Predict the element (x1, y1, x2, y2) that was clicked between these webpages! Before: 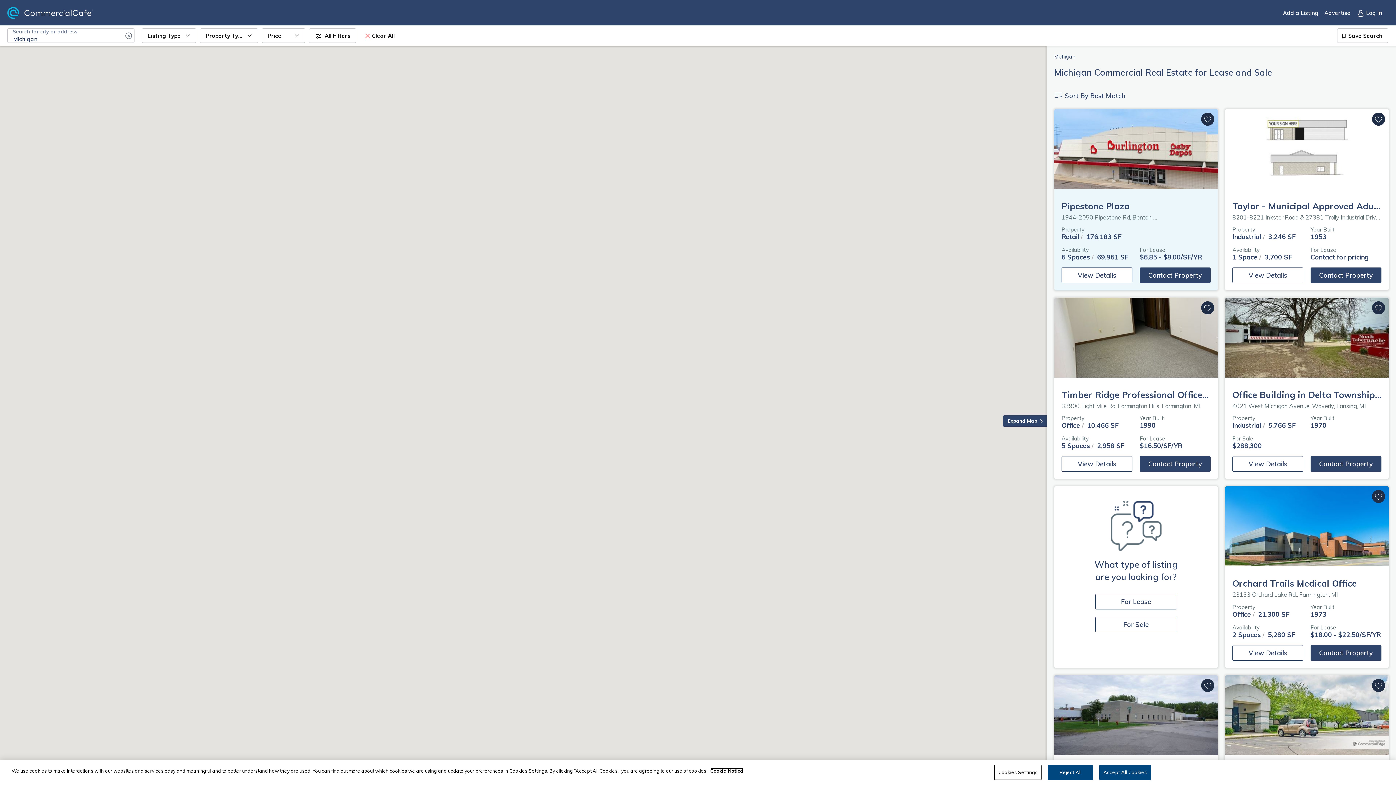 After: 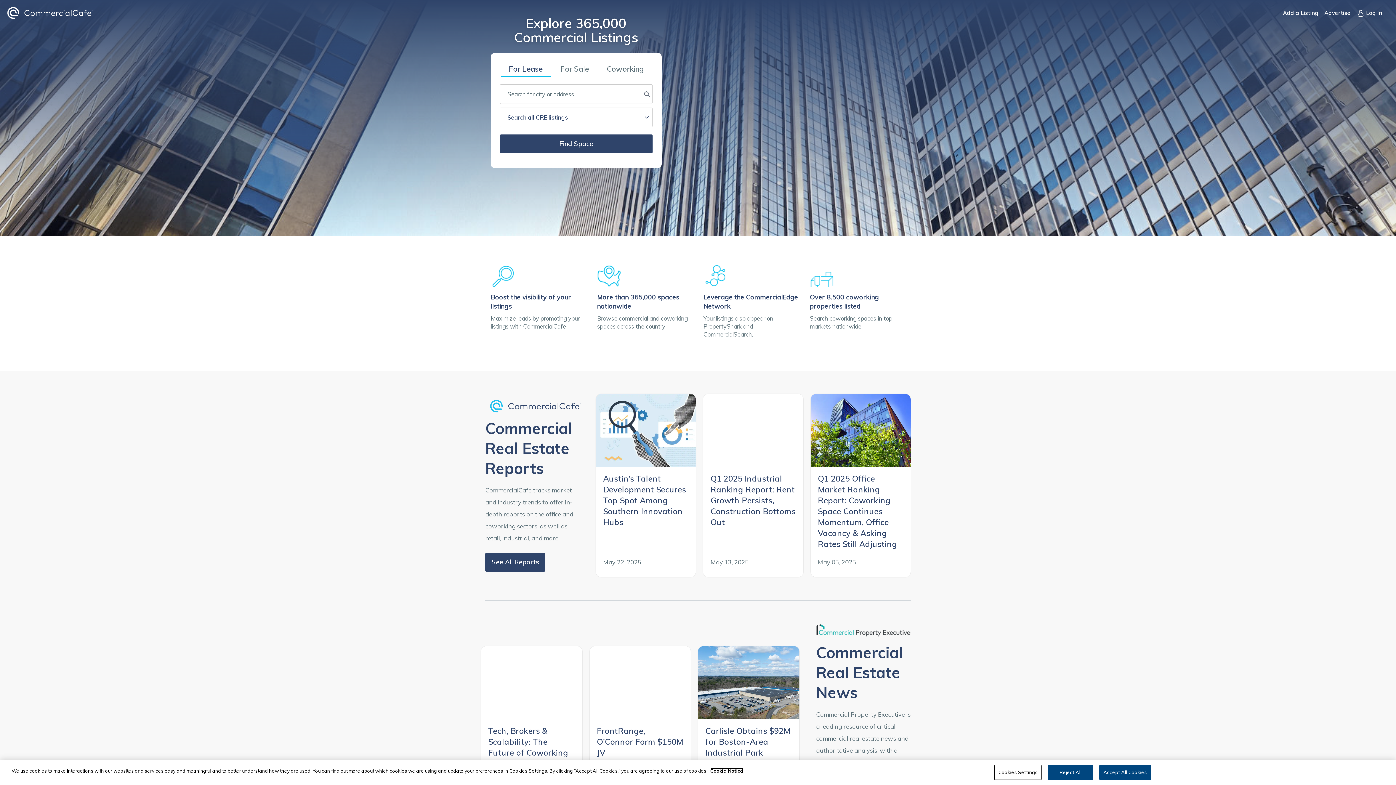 Action: bbox: (7, 6, 119, 18)